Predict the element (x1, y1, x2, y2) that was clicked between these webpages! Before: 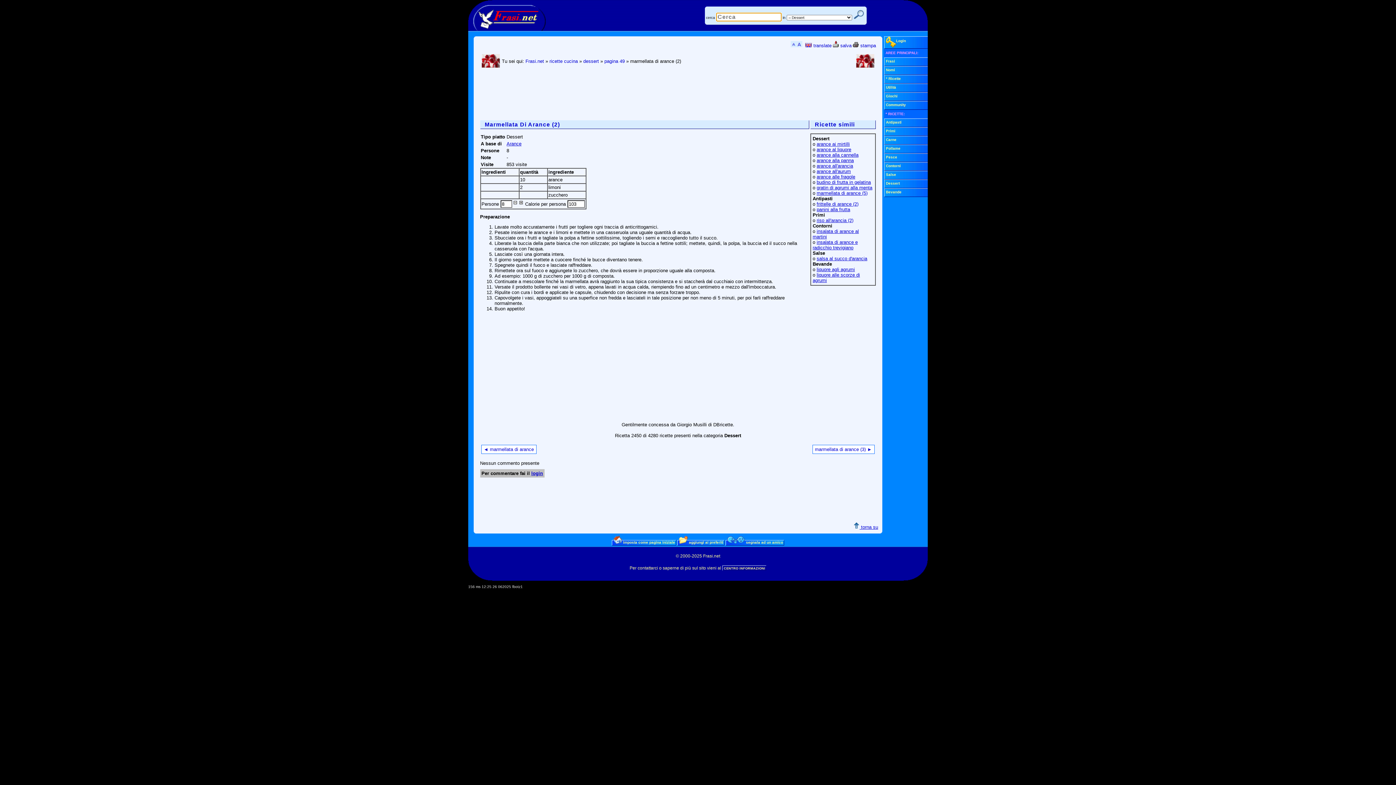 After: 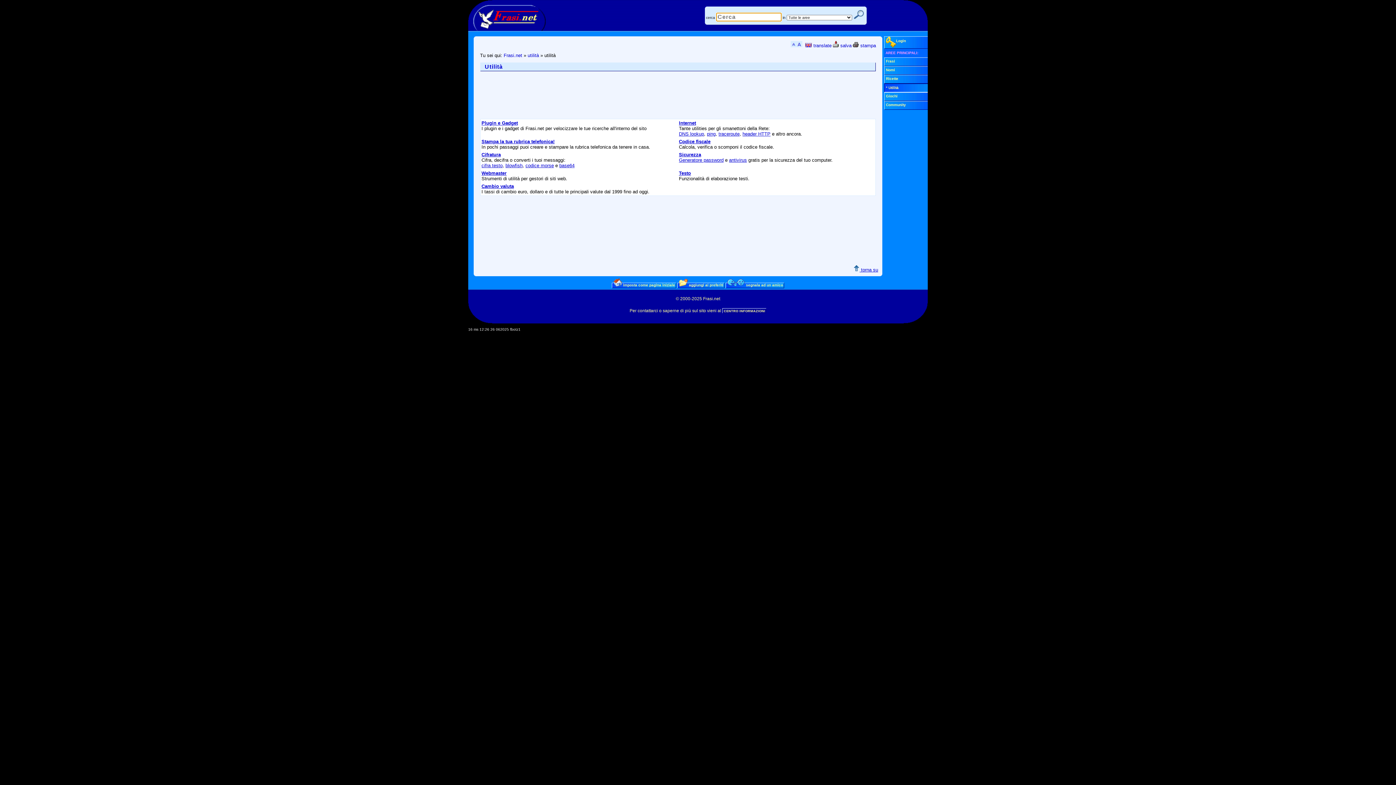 Action: bbox: (884, 83, 930, 92) label: Utilità